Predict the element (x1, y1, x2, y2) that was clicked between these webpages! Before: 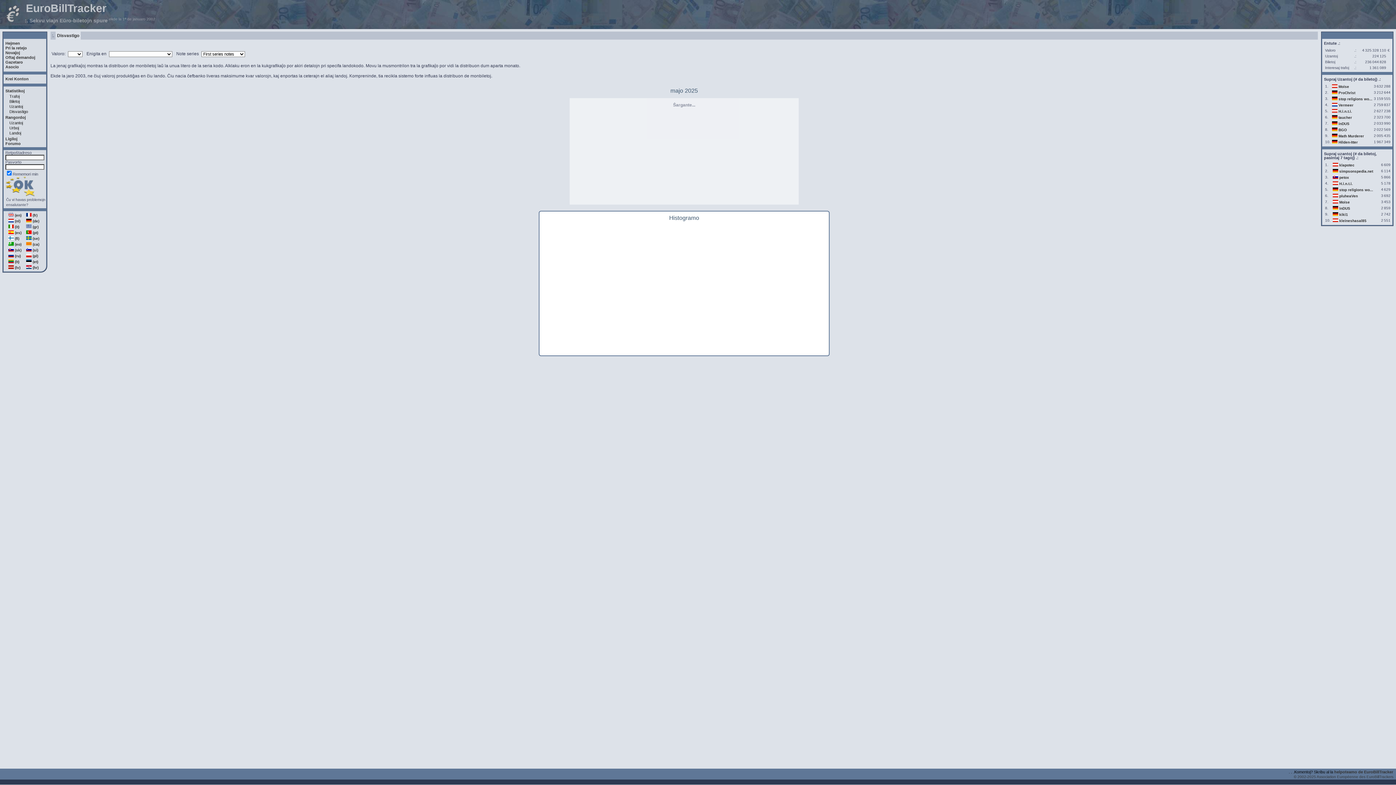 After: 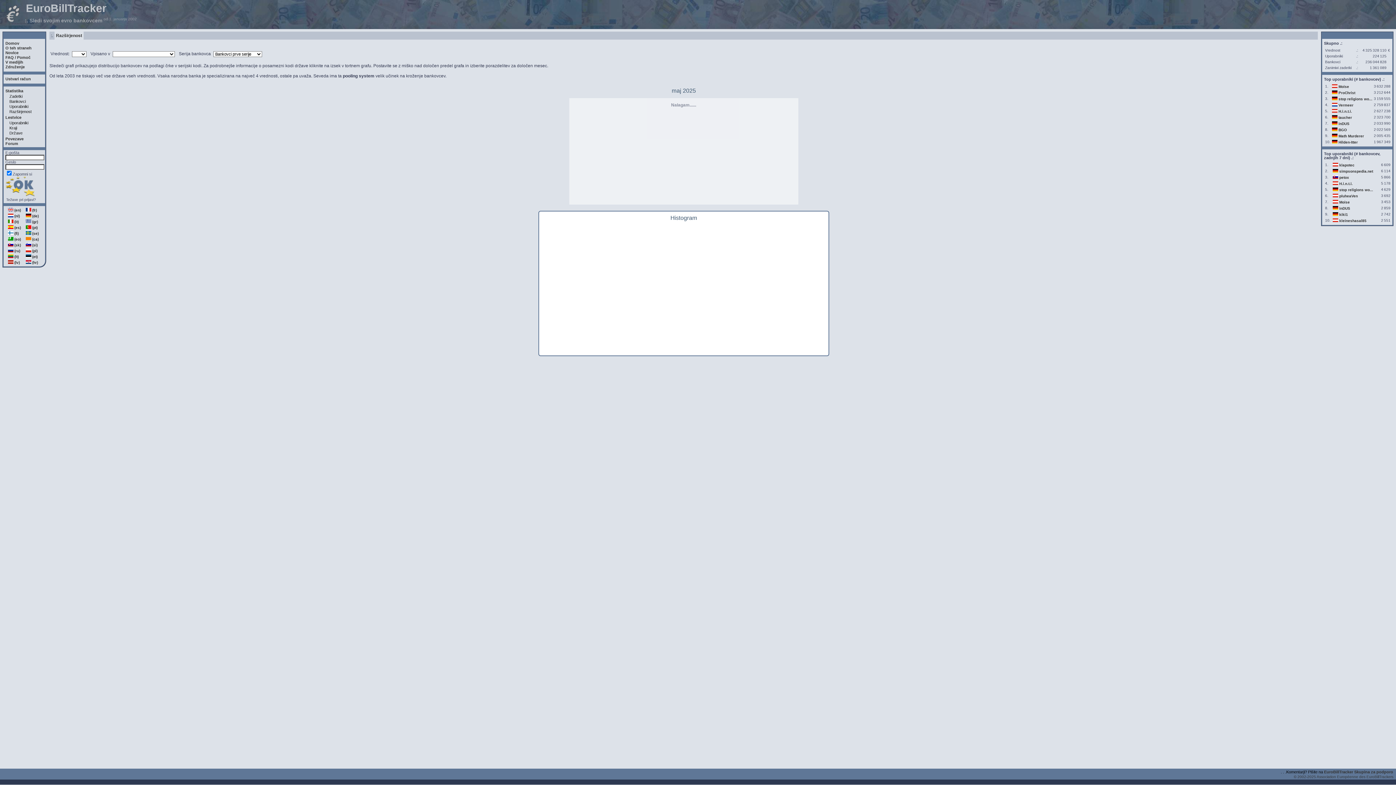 Action: label:  (si) bbox: (26, 247, 38, 252)